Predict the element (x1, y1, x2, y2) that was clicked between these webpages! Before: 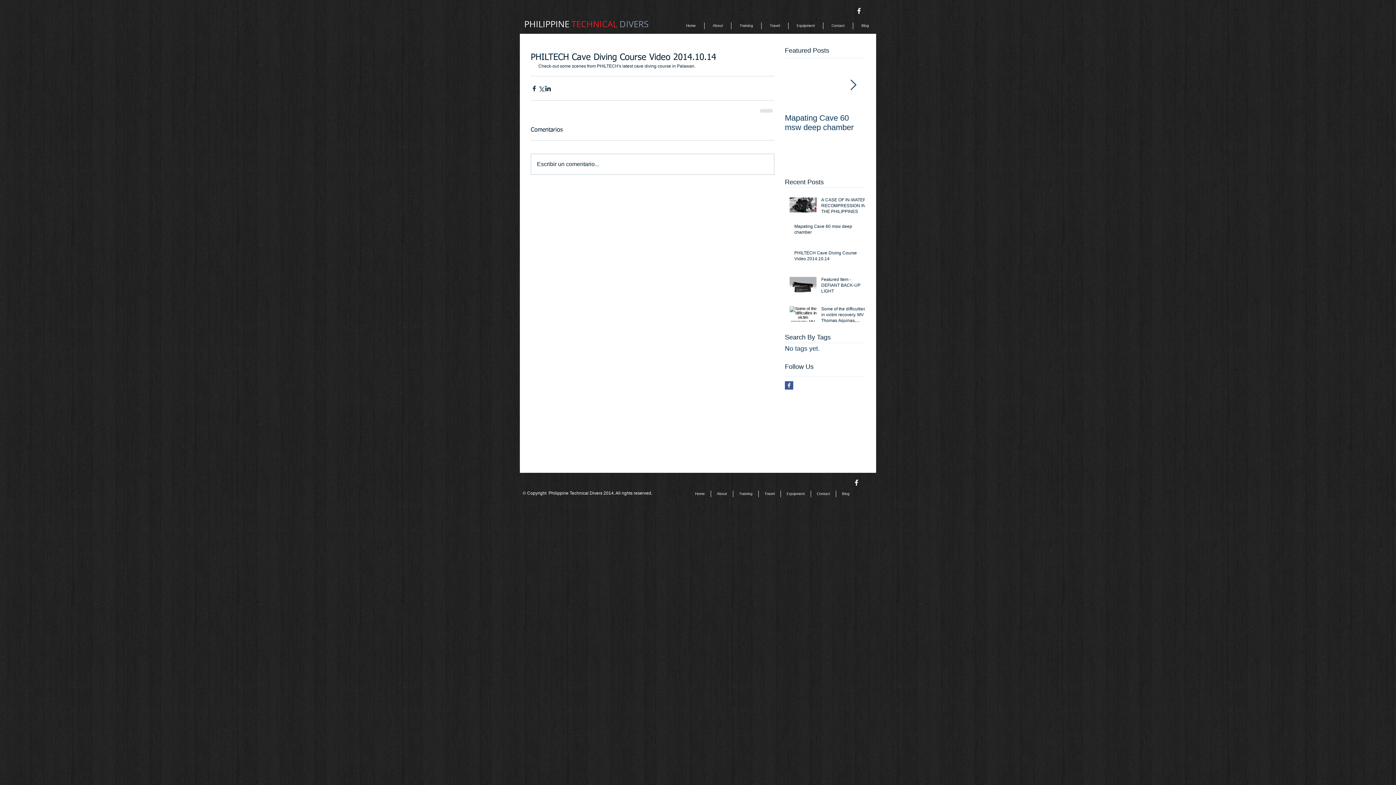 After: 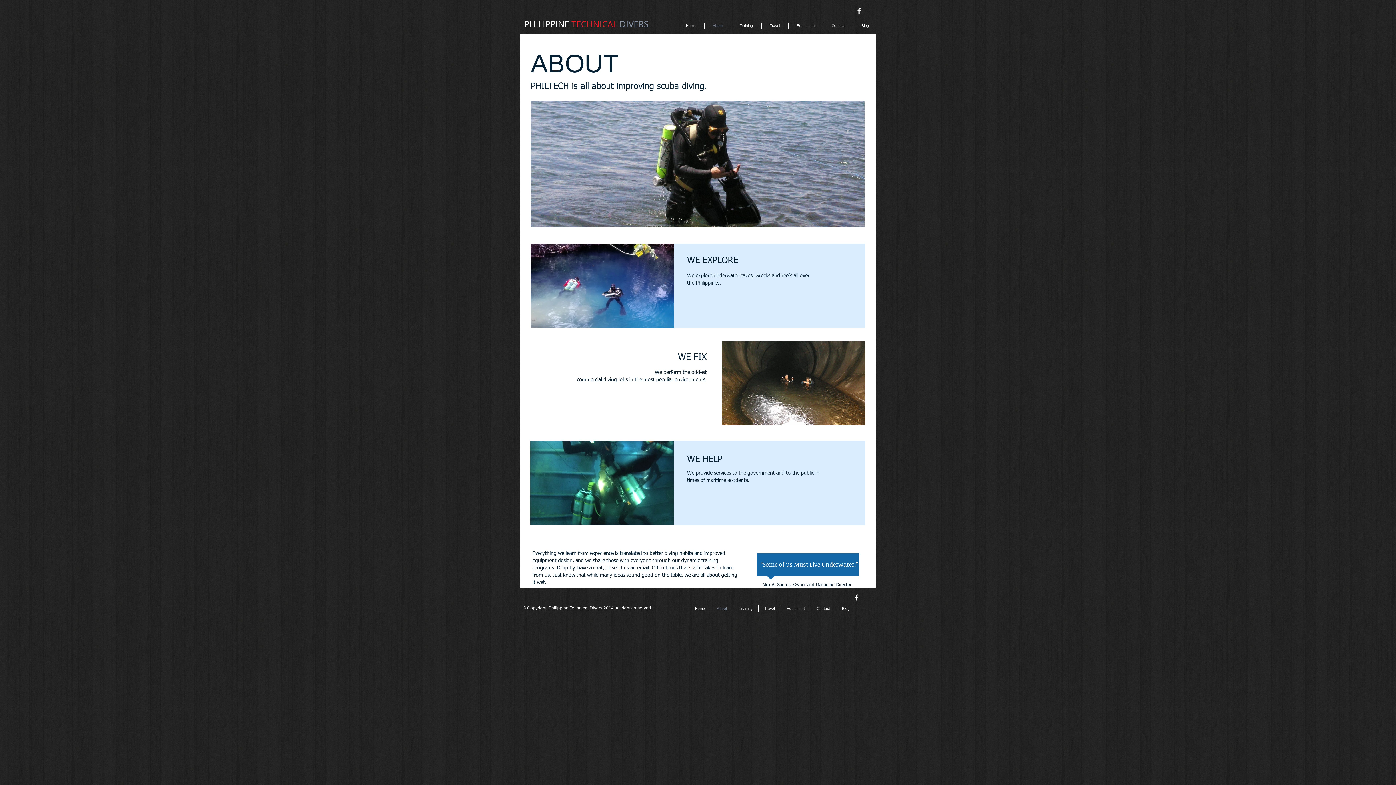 Action: label: About bbox: (711, 490, 733, 497)